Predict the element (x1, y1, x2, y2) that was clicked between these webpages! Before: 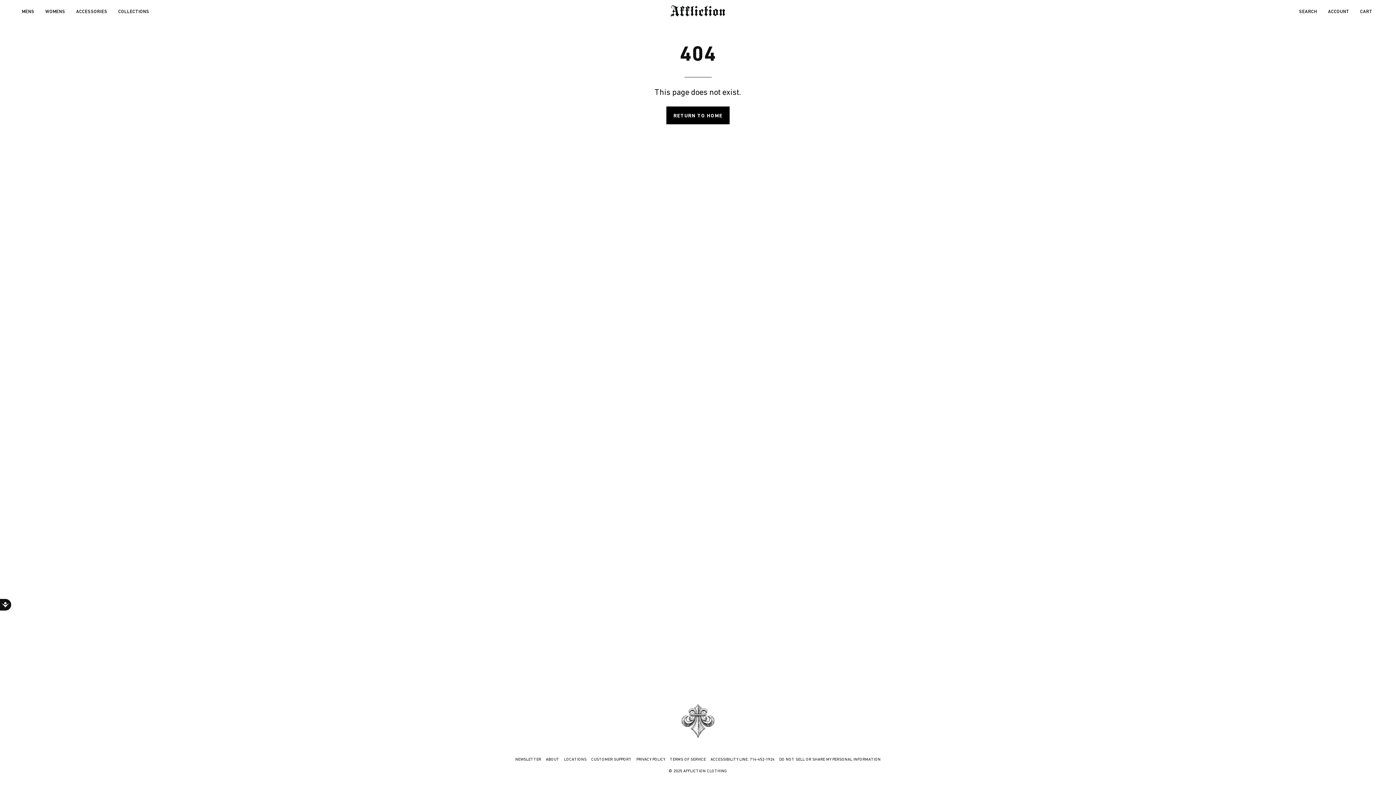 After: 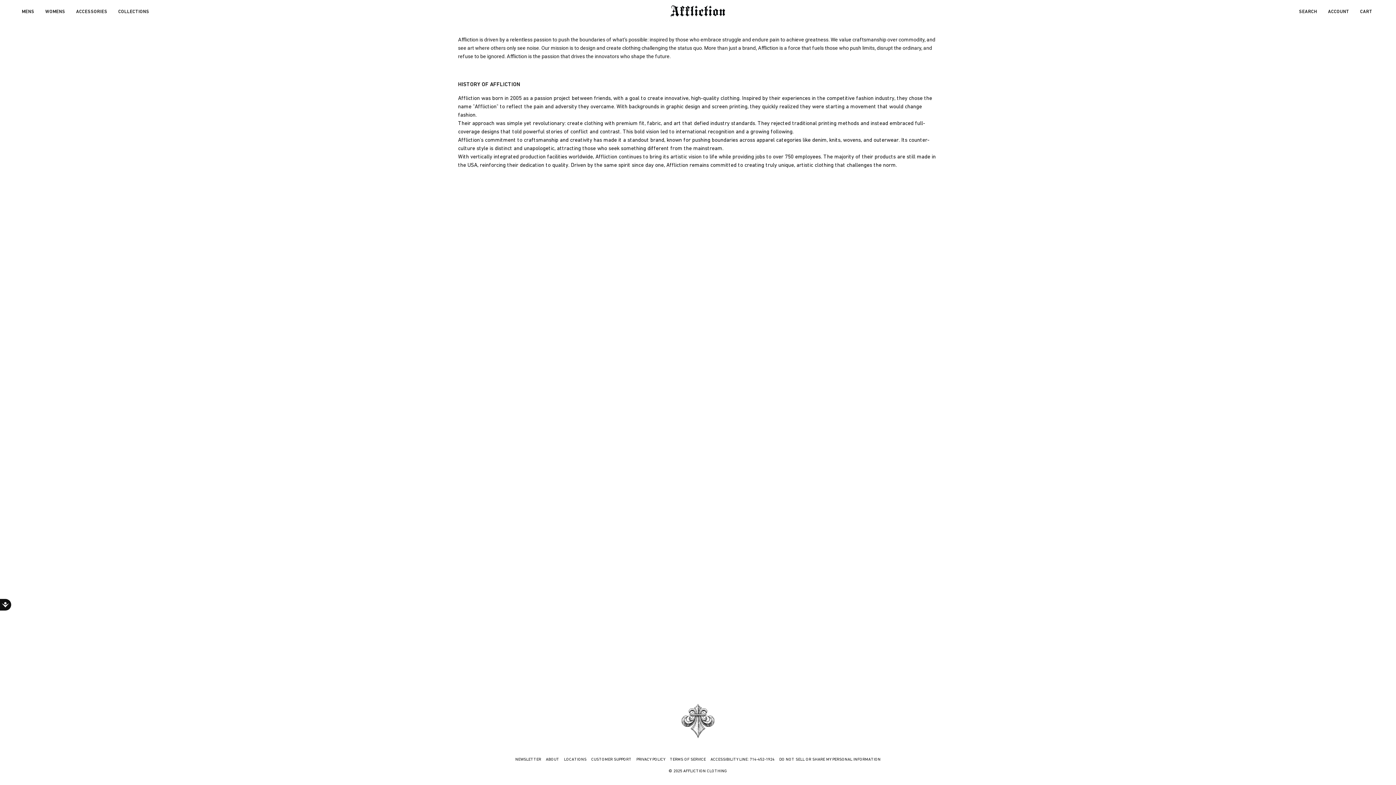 Action: label: ABOUT bbox: (546, 757, 559, 761)